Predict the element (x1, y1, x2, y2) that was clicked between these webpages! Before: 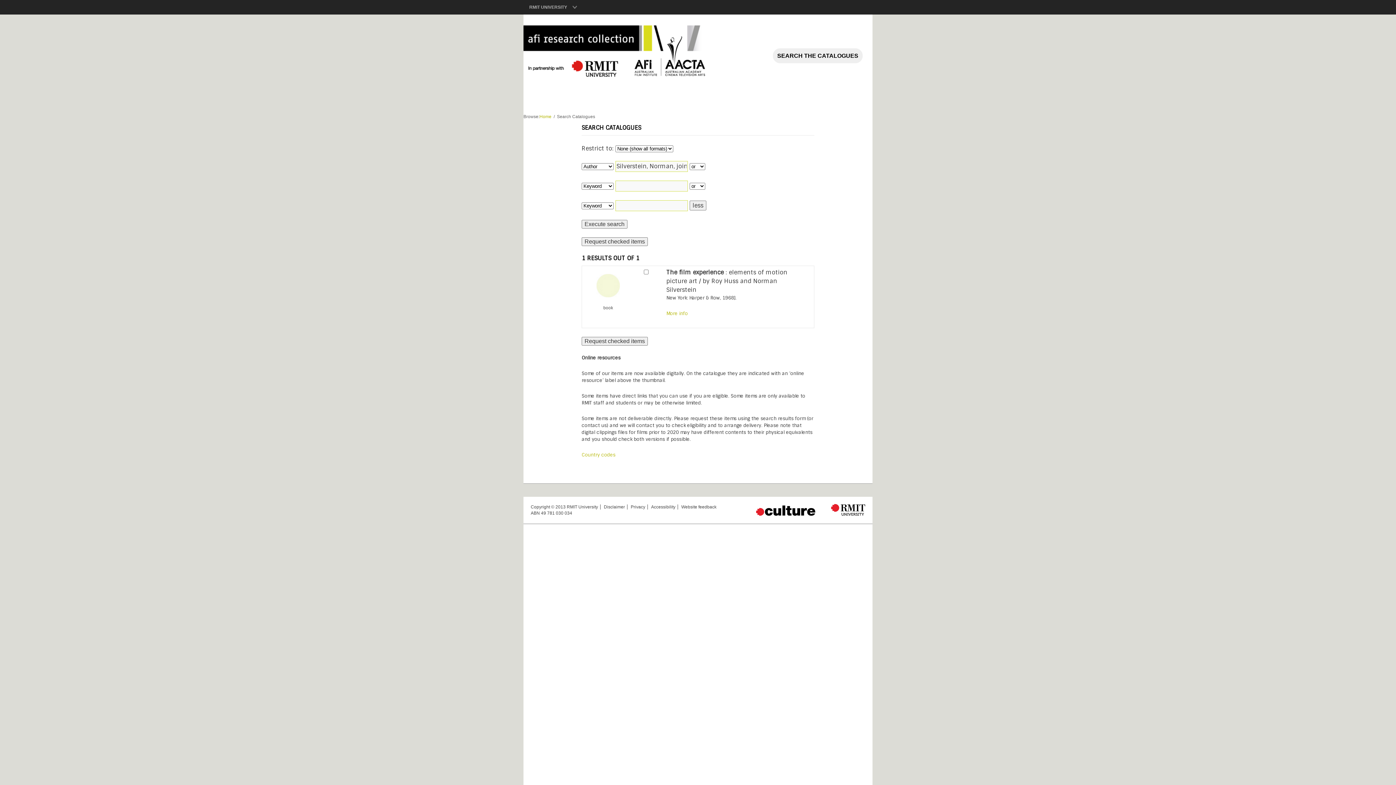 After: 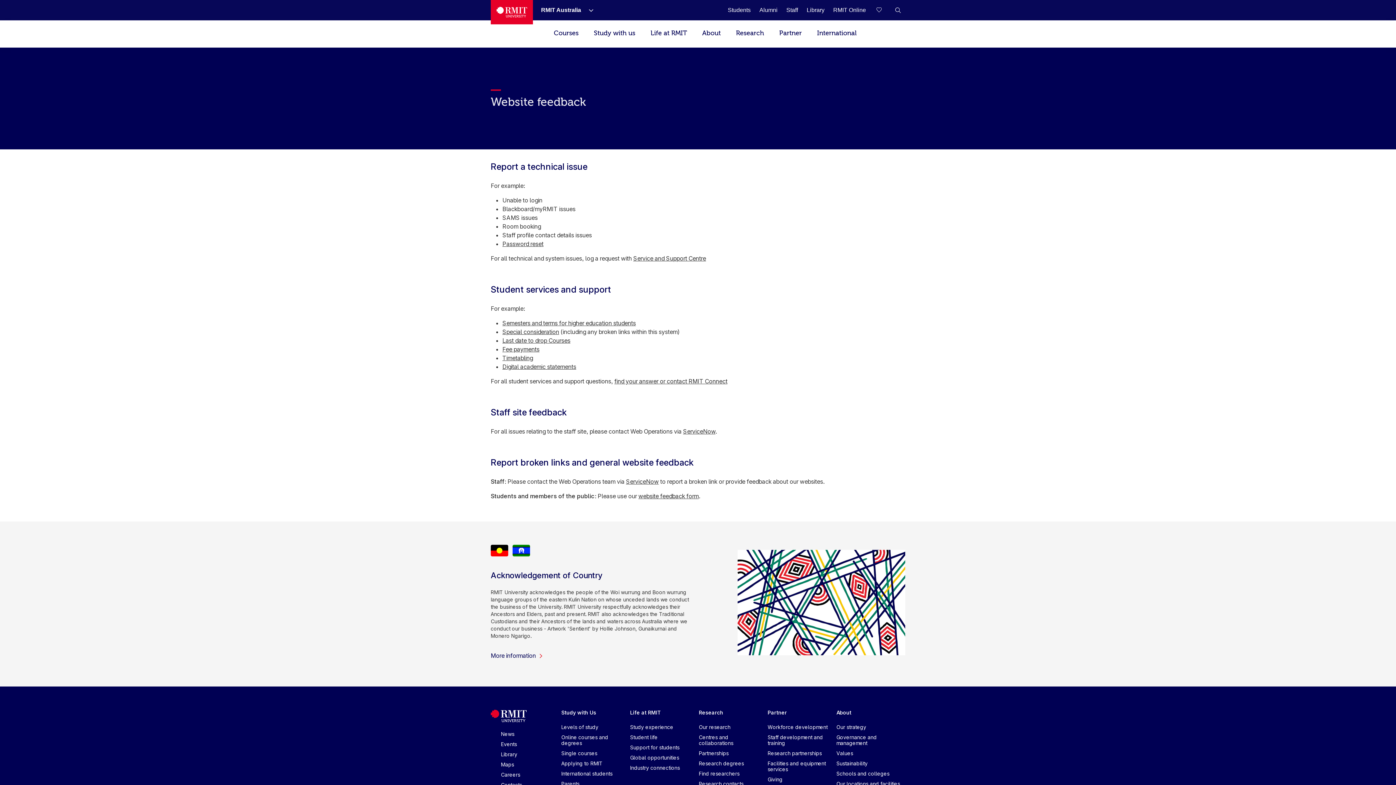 Action: label: Website feedback bbox: (677, 504, 716, 509)